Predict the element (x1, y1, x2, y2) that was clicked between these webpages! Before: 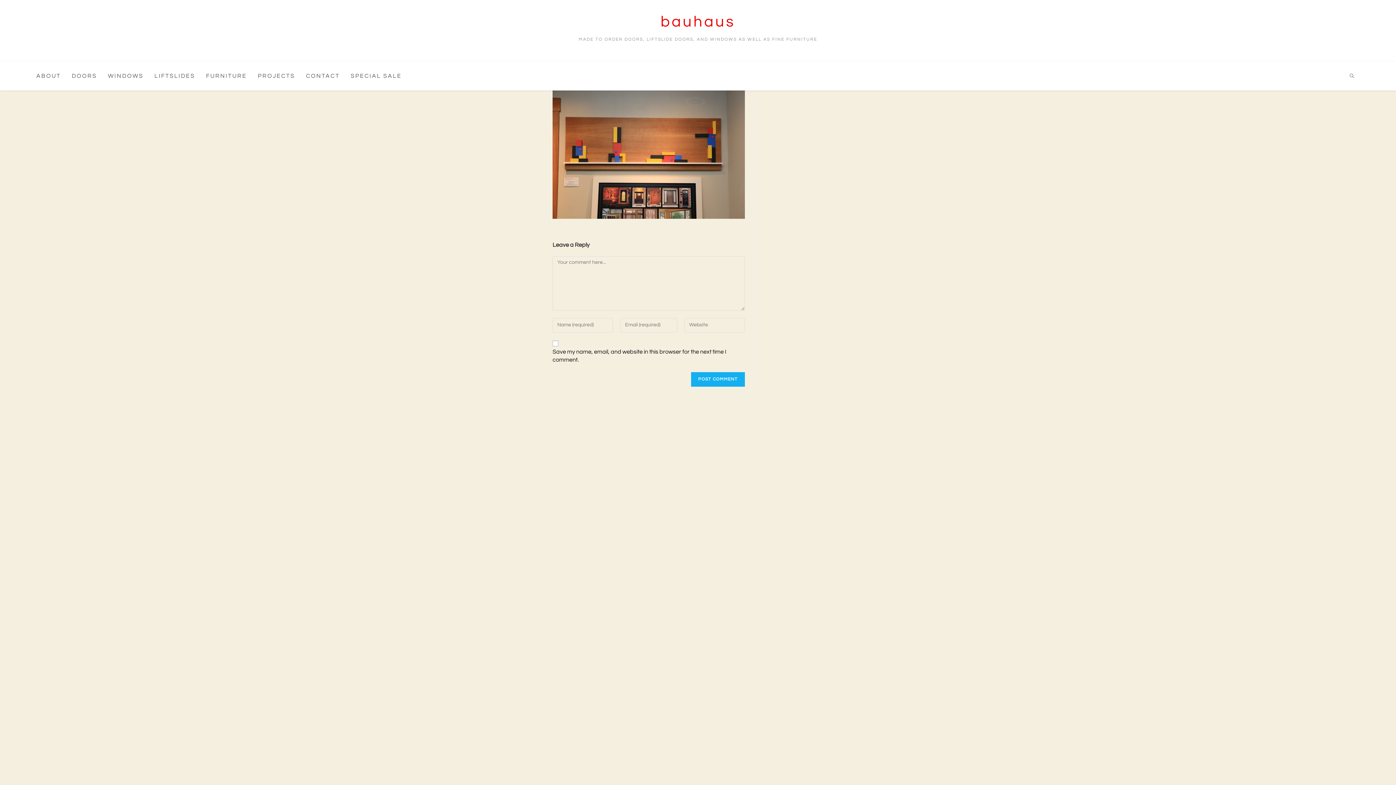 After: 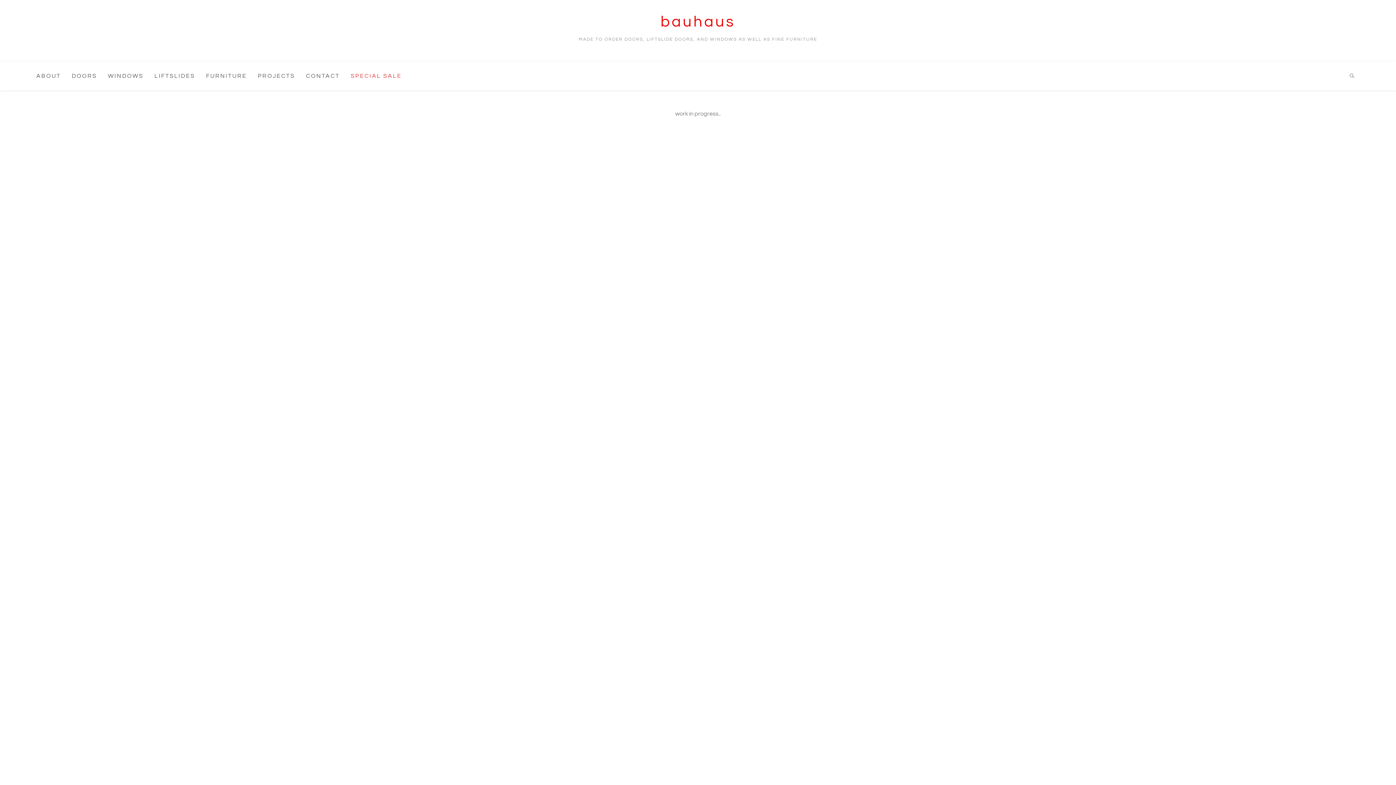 Action: label: SPECIAL SALE bbox: (345, 61, 407, 90)